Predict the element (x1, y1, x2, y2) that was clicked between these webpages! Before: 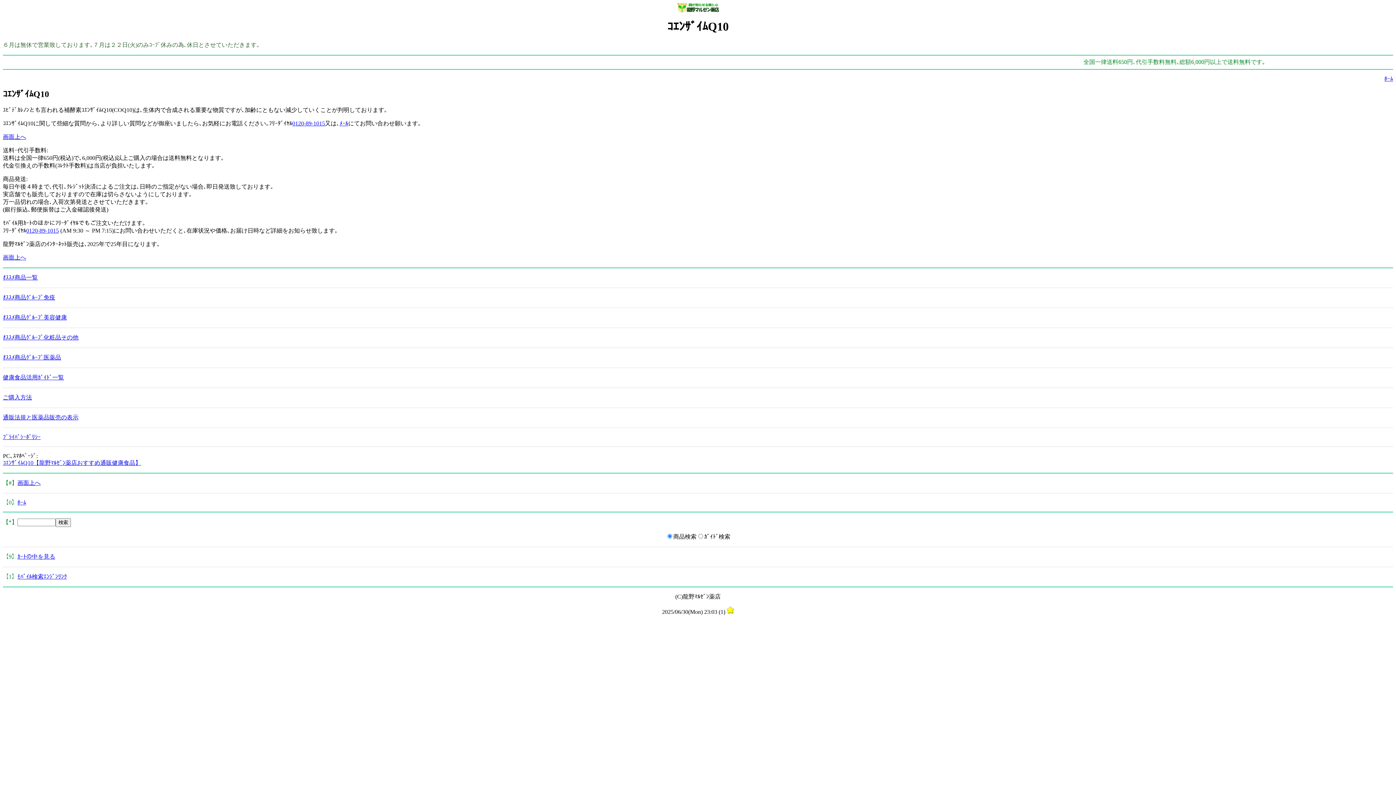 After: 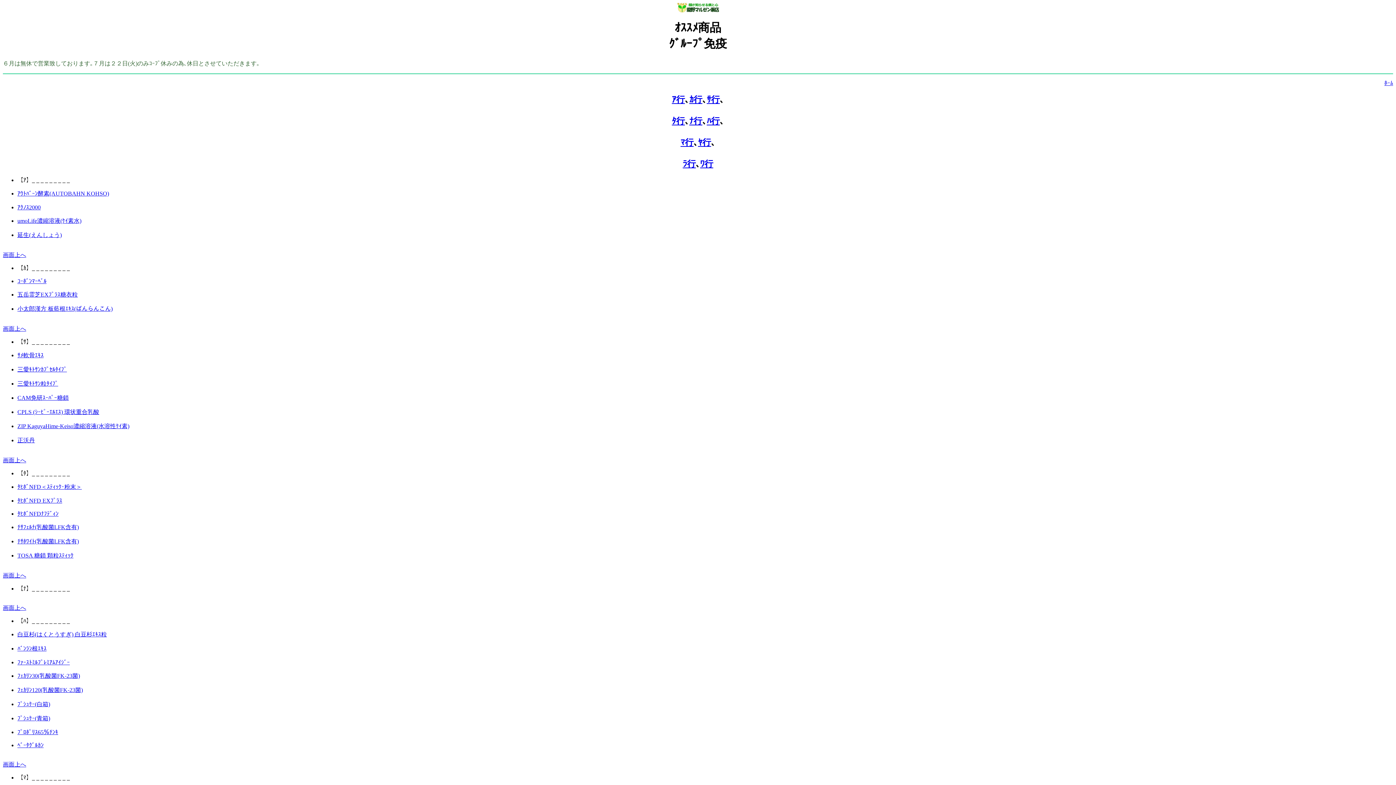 Action: label: ｵｽｽﾒ商品ｸﾞﾙｰﾌﾟ免疫 bbox: (2, 294, 55, 300)